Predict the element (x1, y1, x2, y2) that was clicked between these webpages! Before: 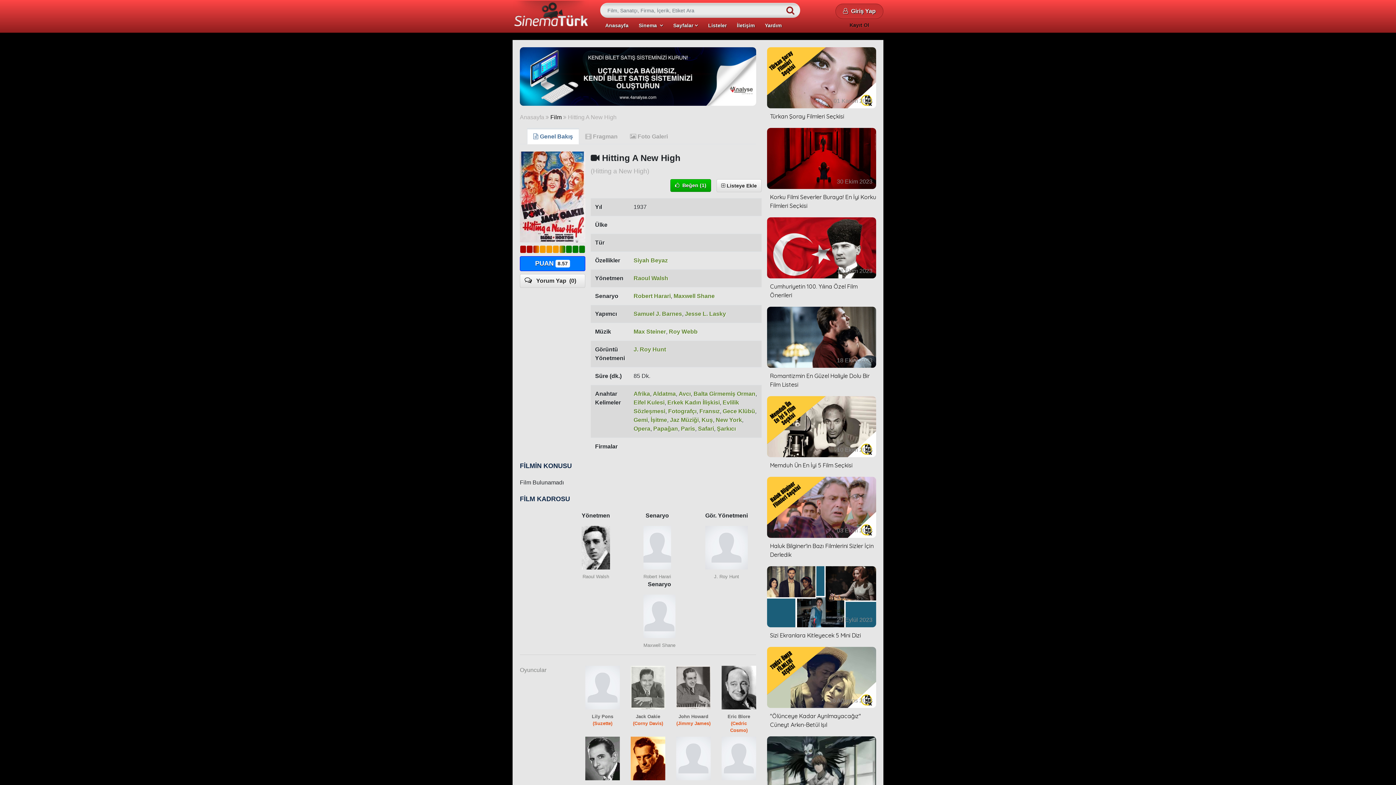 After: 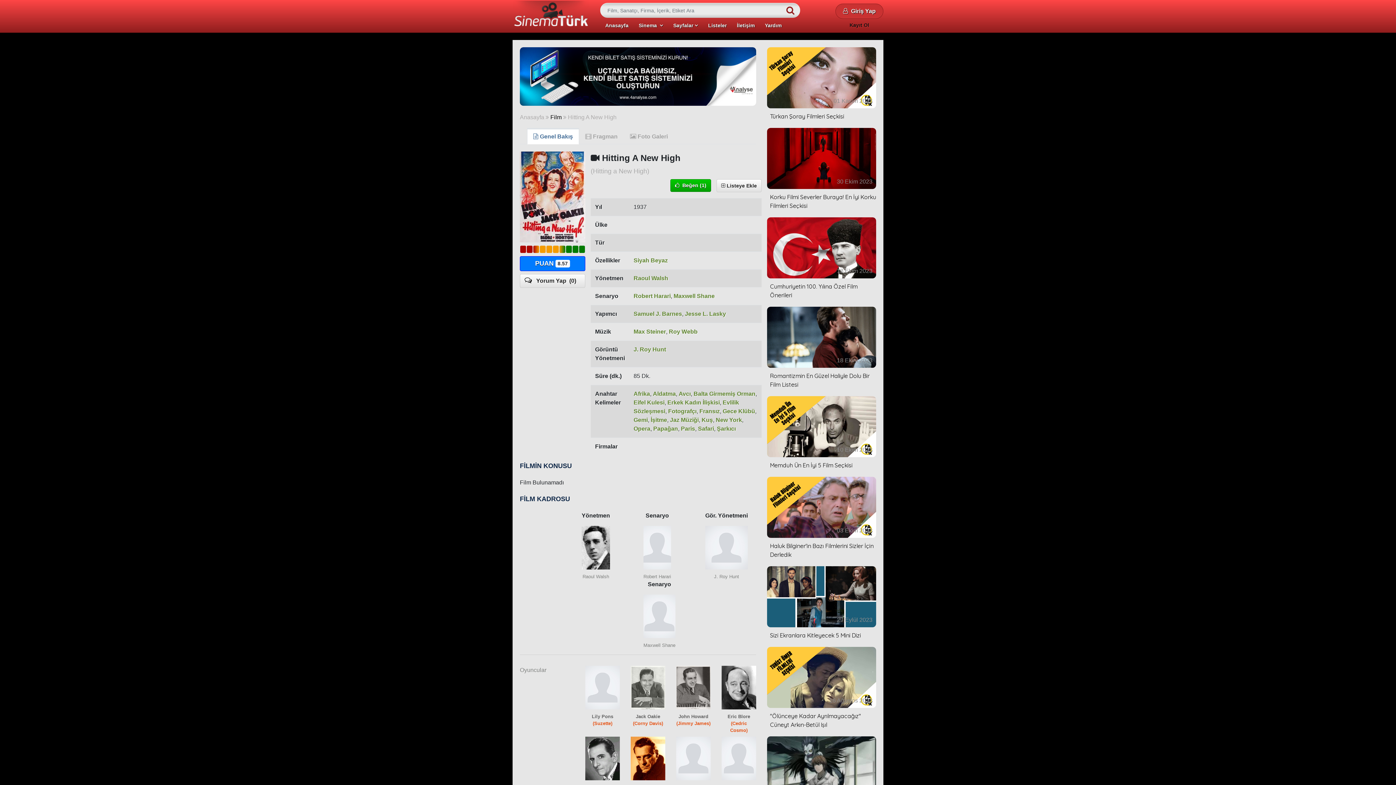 Action: bbox: (701, 416, 713, 423) label: Kuş